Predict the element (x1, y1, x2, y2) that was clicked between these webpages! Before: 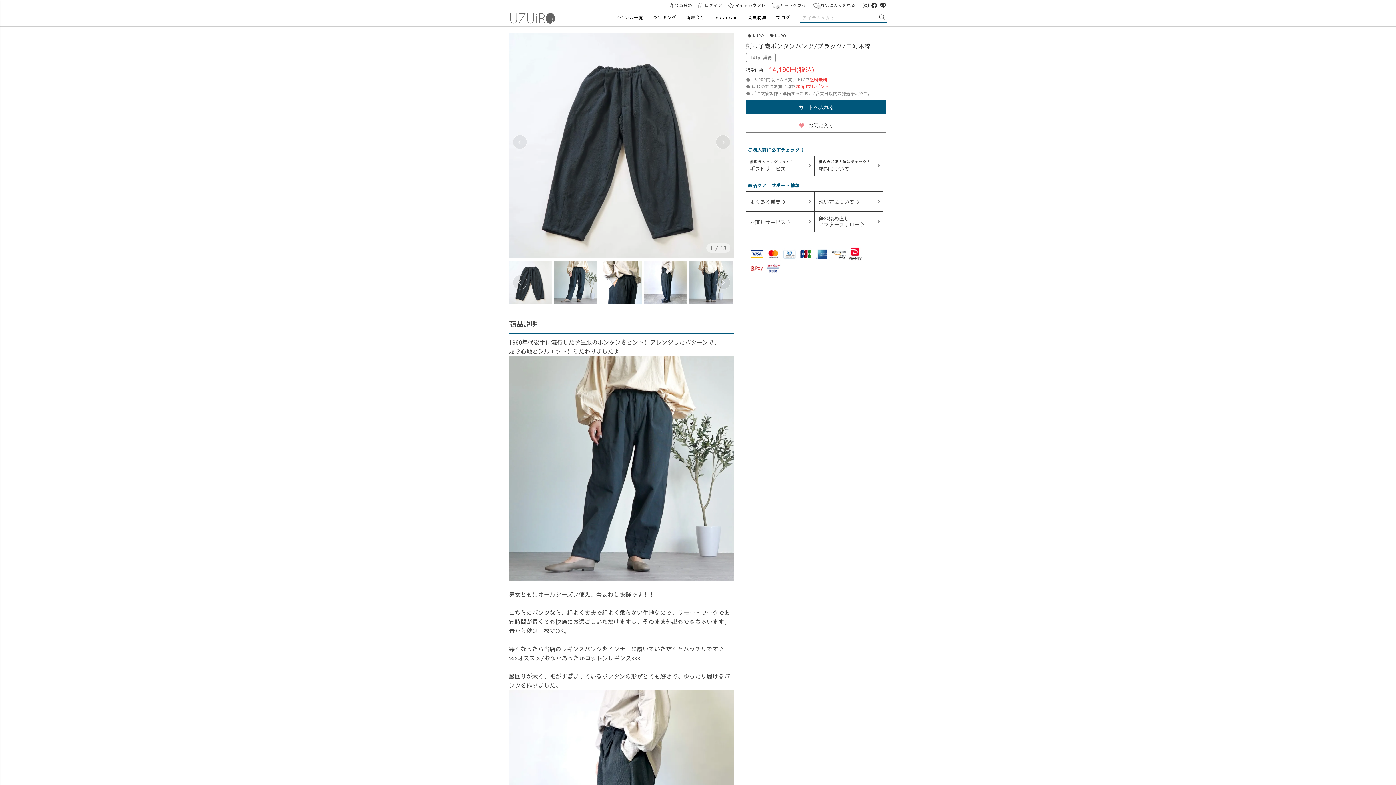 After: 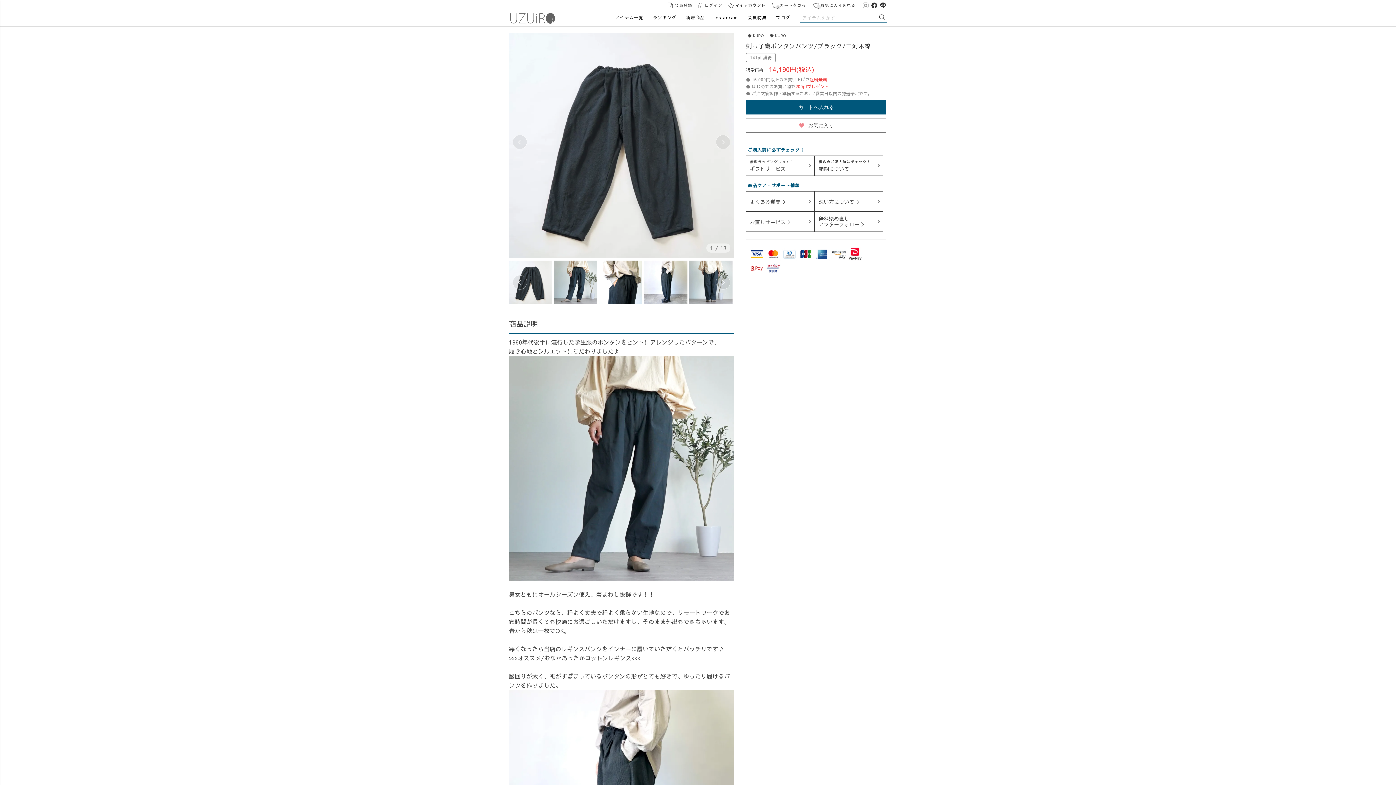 Action: bbox: (862, 2, 868, 8)